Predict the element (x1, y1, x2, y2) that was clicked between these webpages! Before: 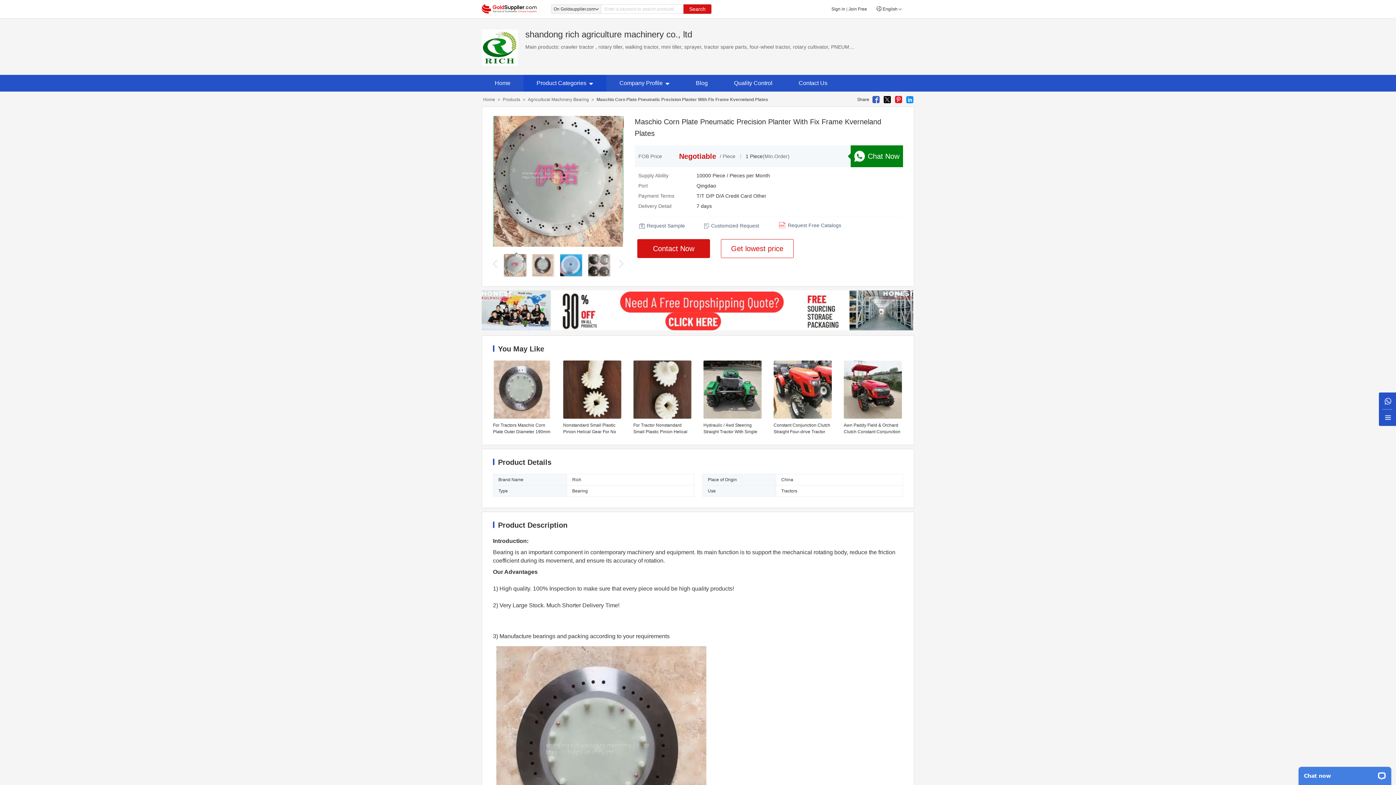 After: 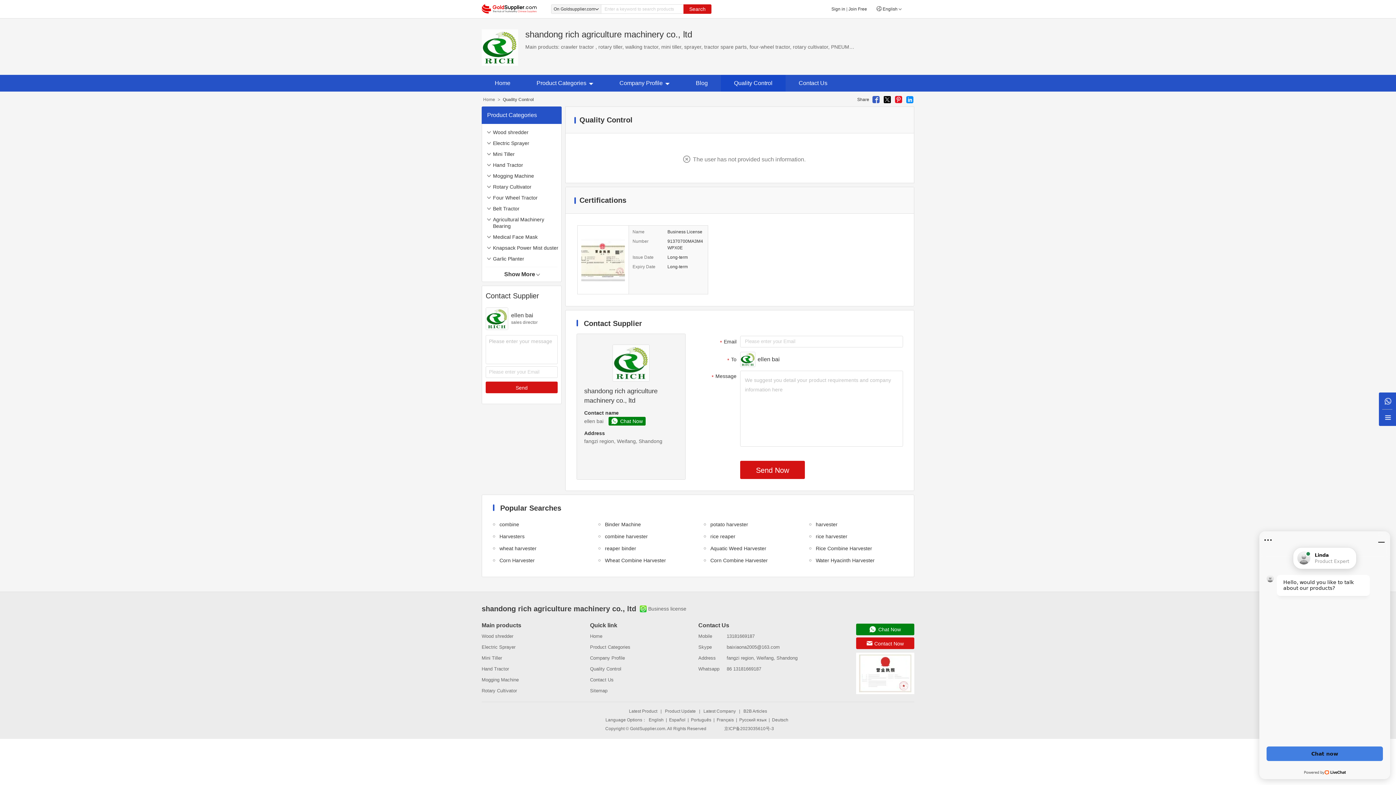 Action: label: Quality Control bbox: (721, 74, 785, 91)